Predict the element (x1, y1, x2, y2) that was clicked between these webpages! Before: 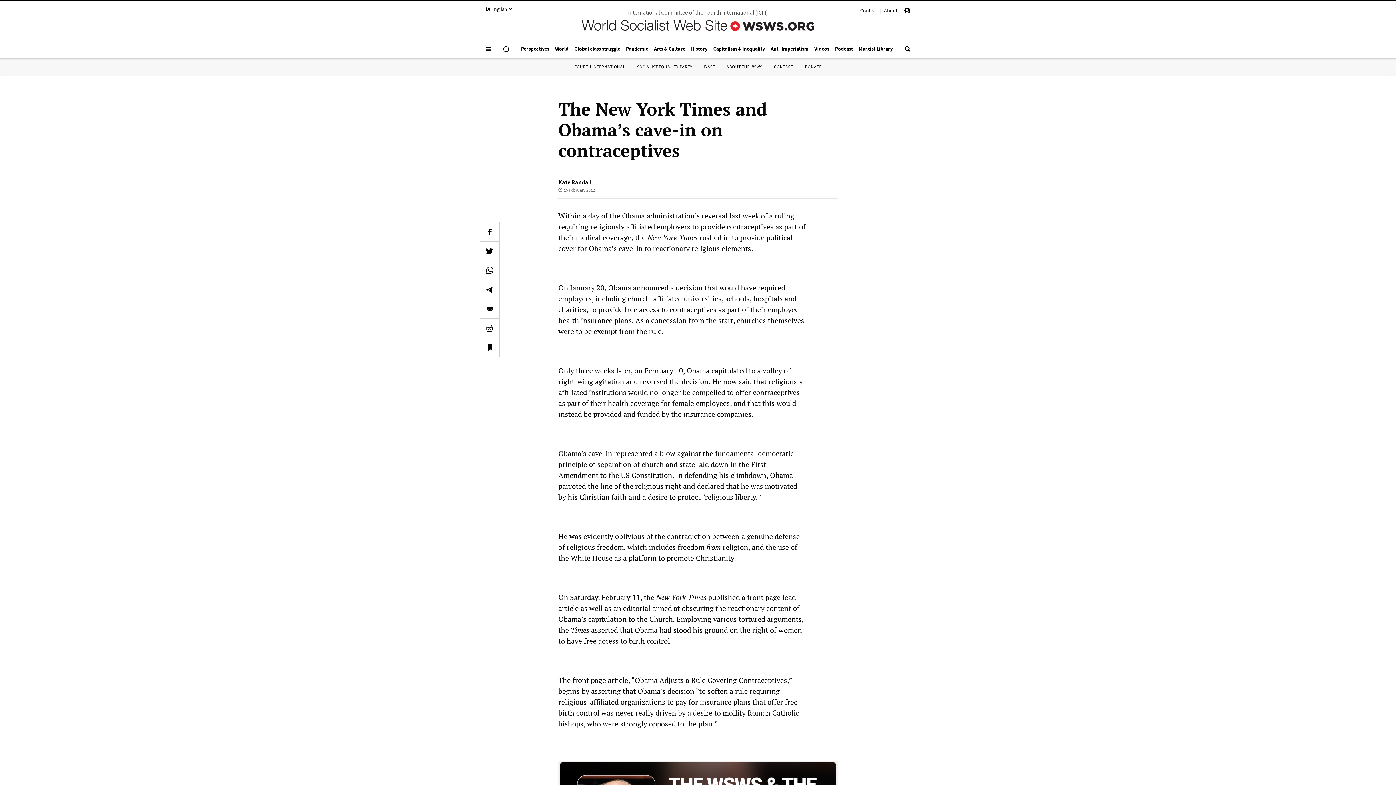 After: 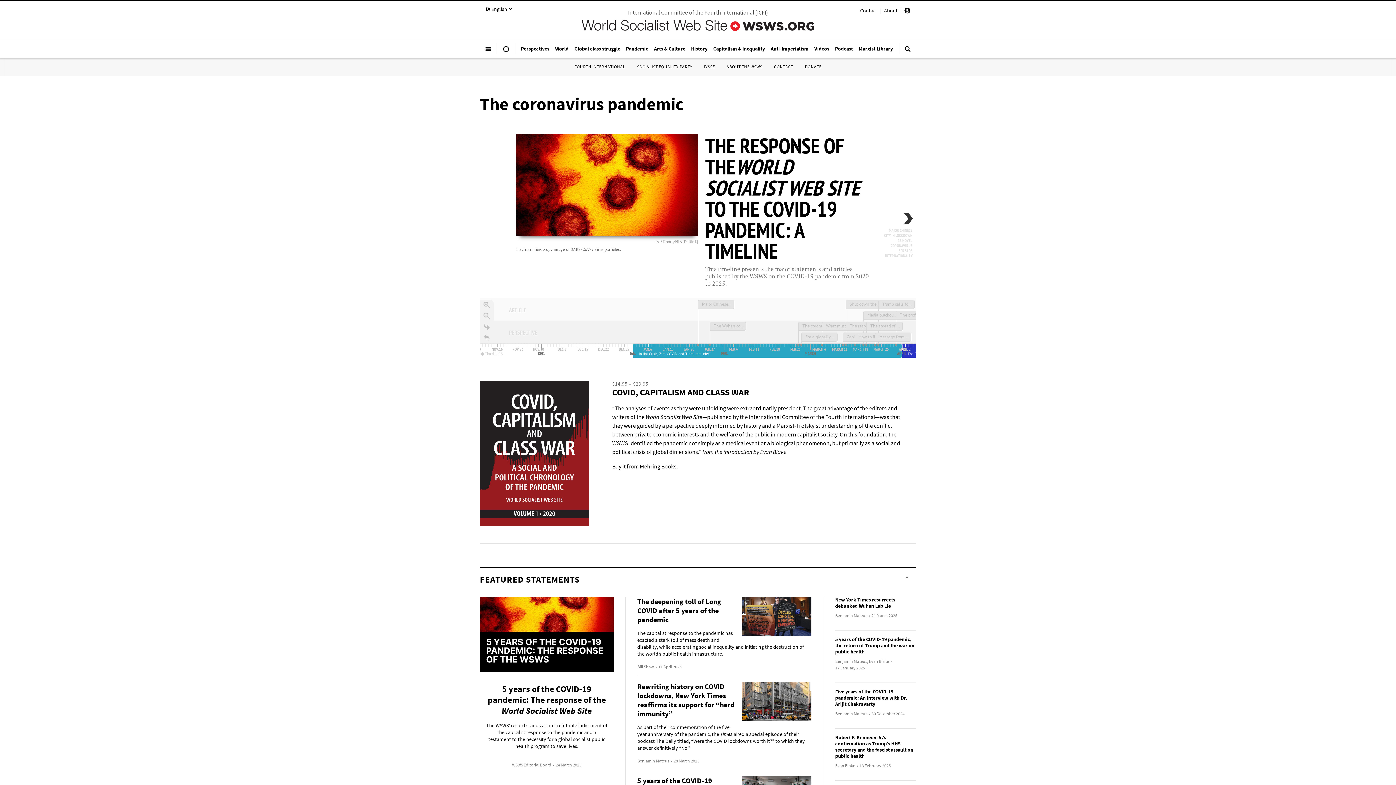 Action: bbox: (623, 41, 651, 55) label: Pandemic